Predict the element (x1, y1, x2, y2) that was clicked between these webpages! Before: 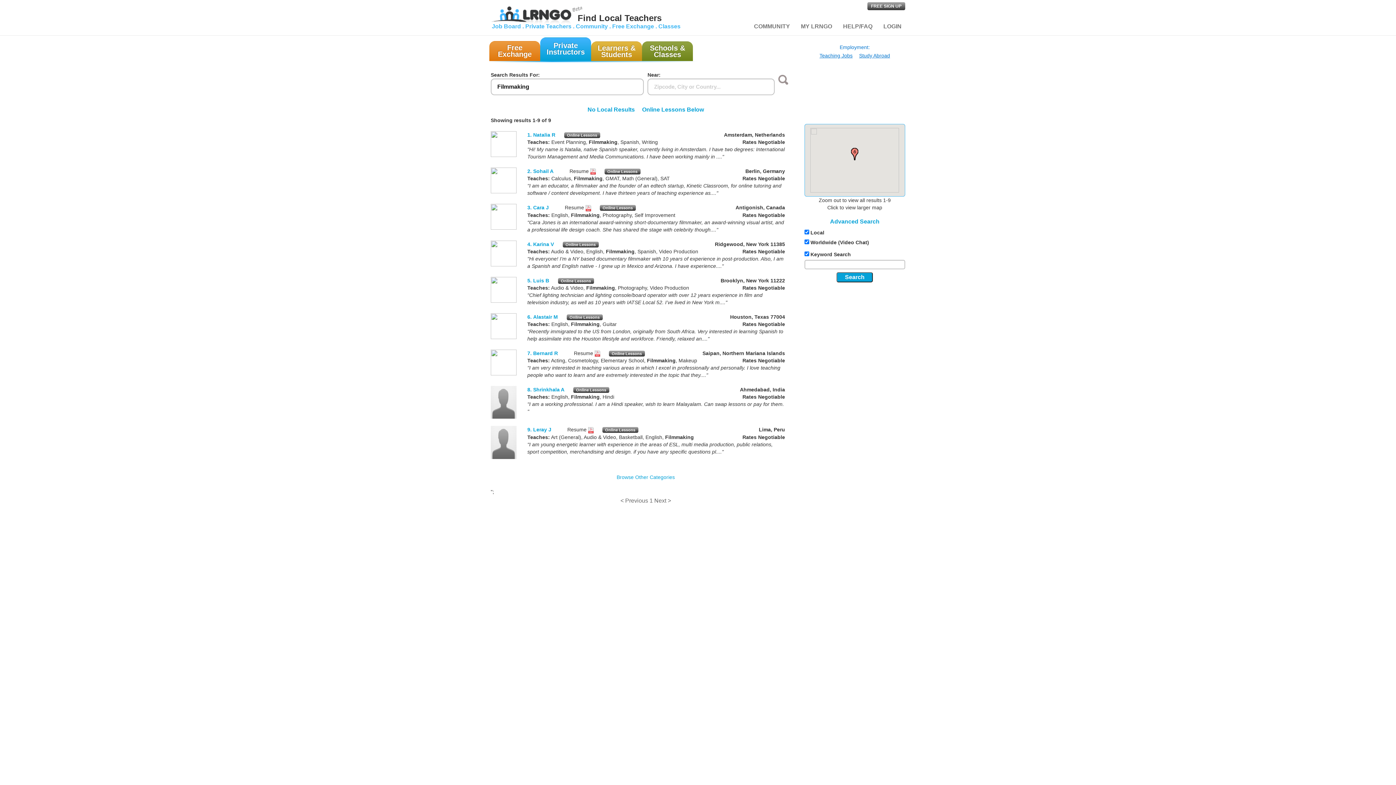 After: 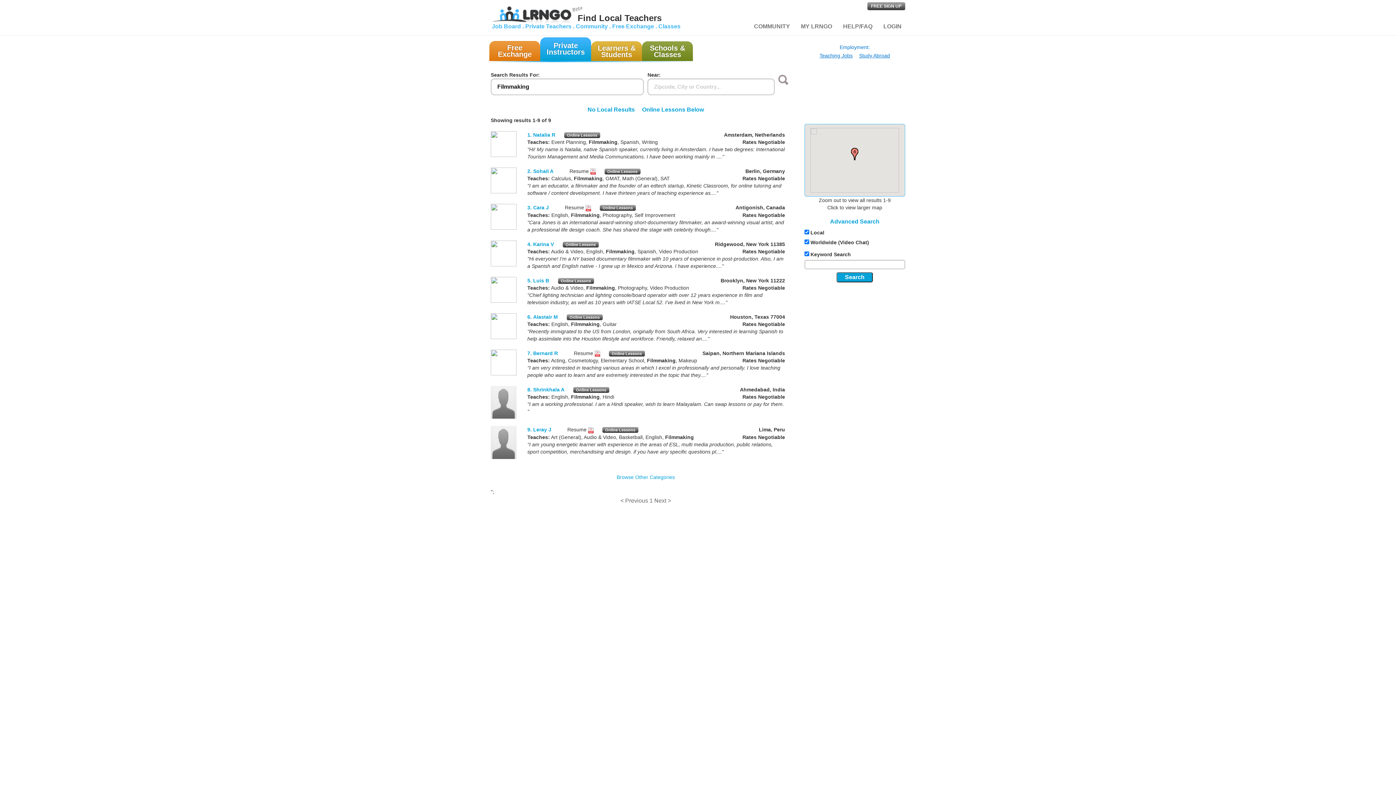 Action: bbox: (602, 427, 638, 433) label: Online Lessons